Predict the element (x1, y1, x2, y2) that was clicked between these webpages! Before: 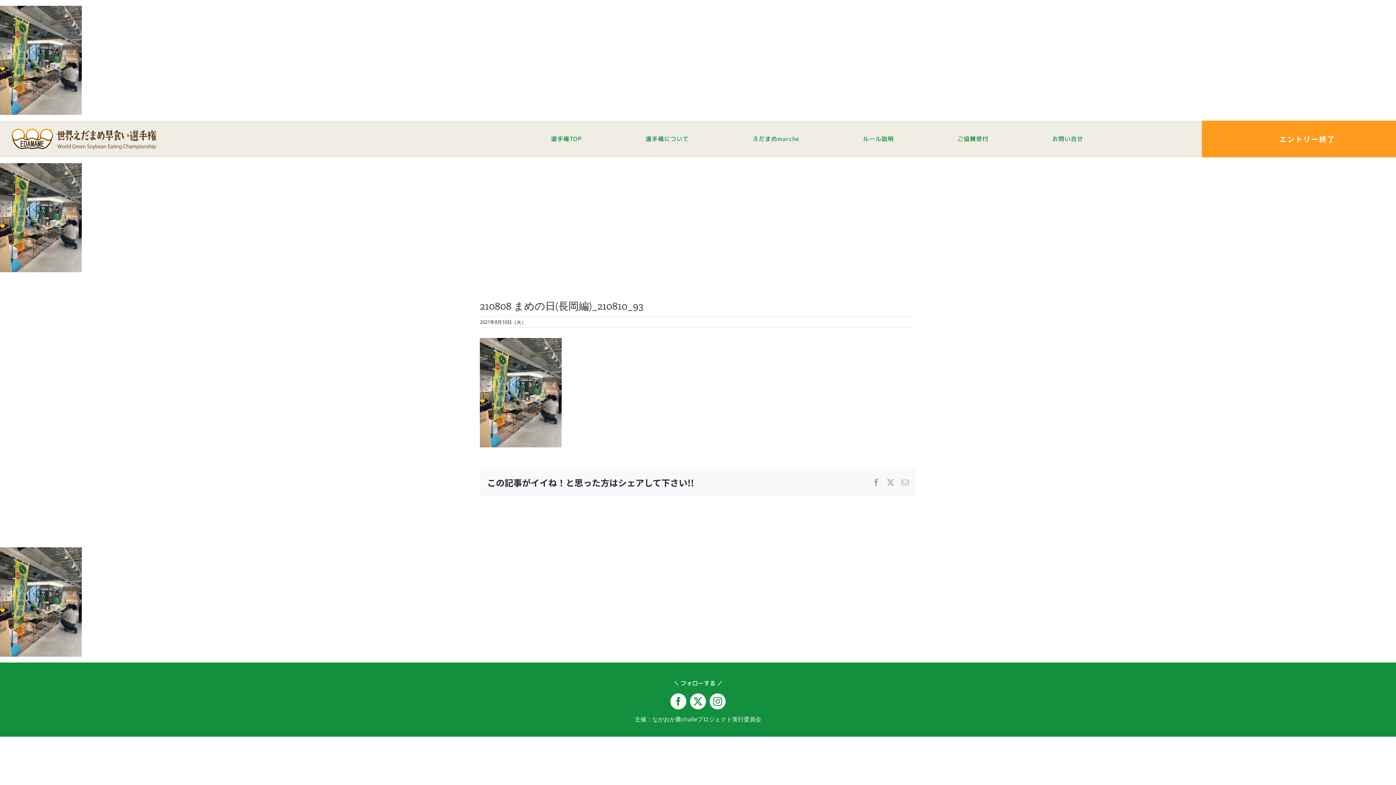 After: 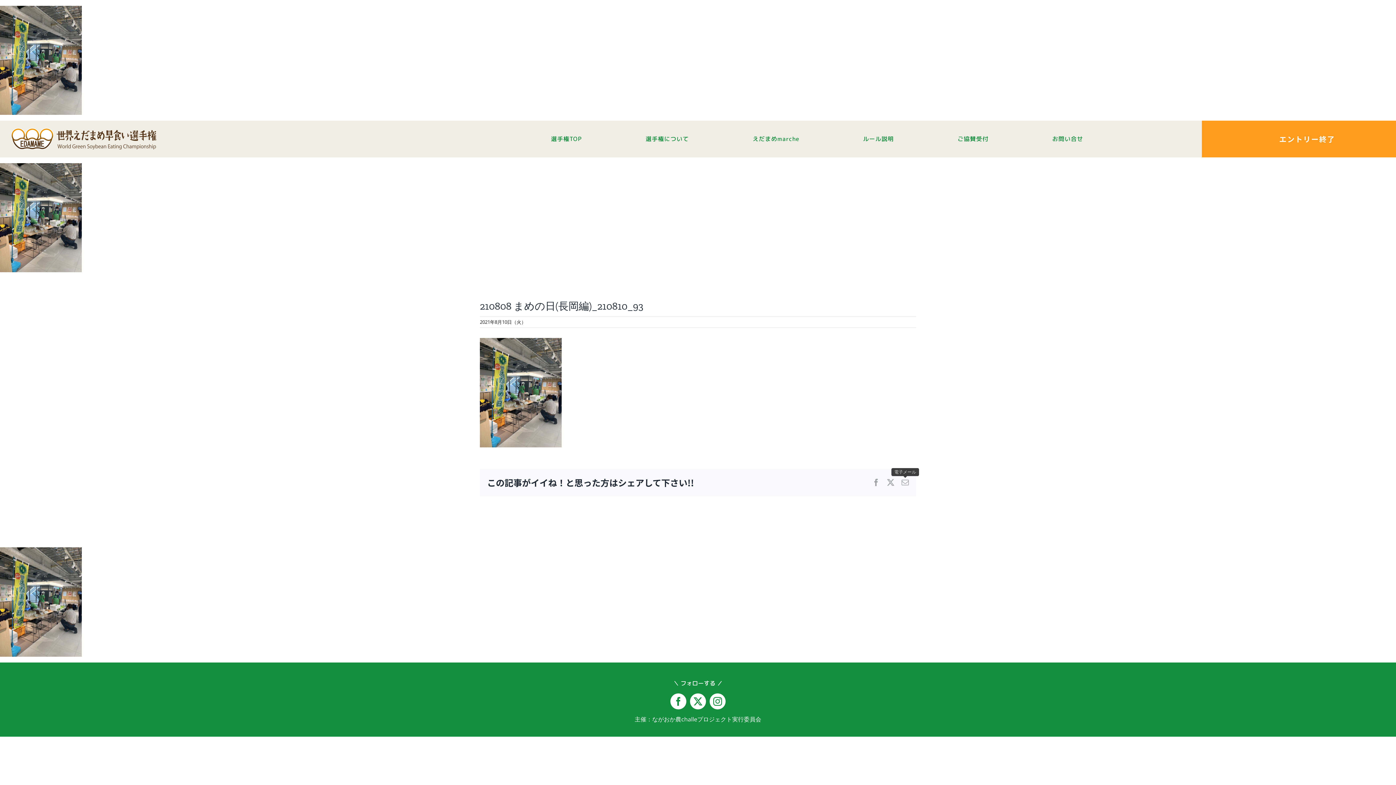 Action: bbox: (901, 479, 909, 486) label: 電子メール